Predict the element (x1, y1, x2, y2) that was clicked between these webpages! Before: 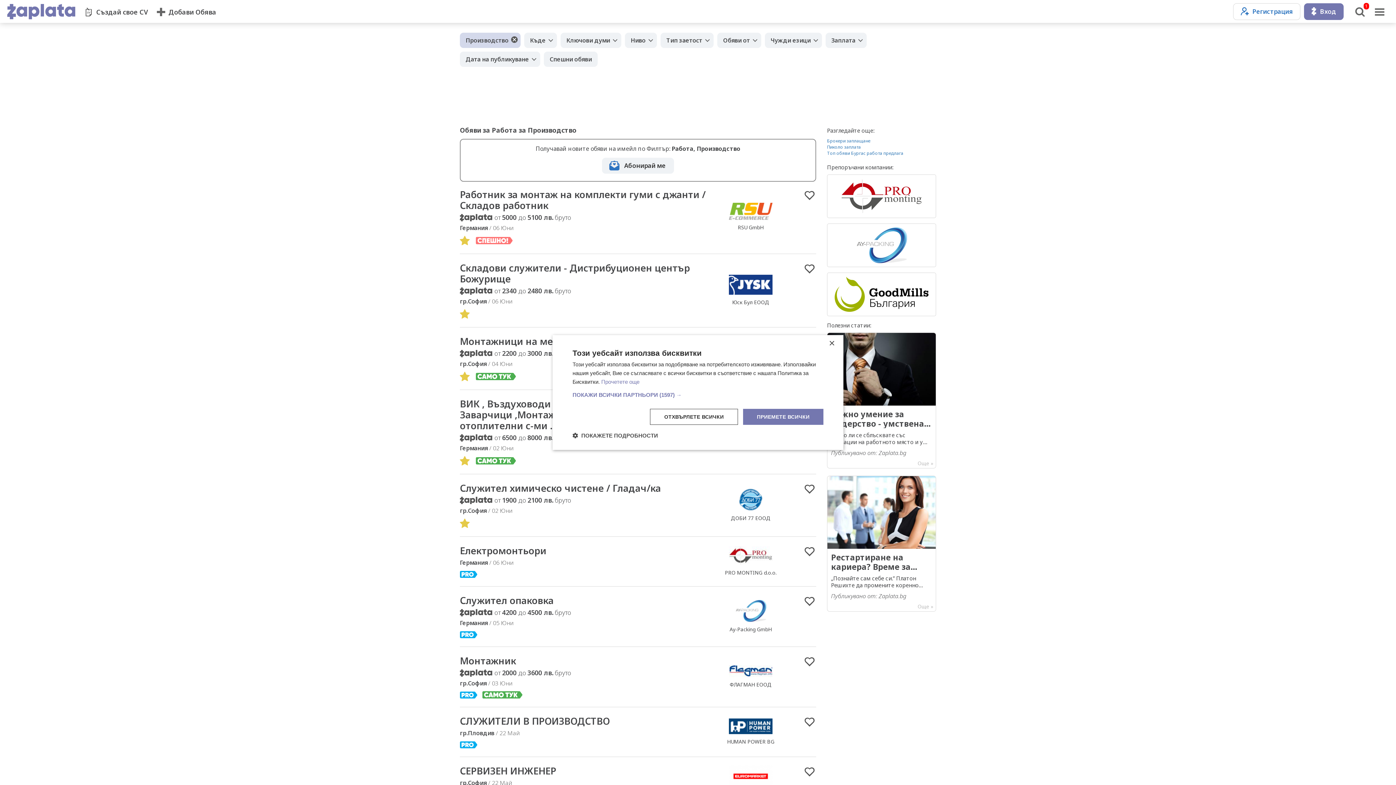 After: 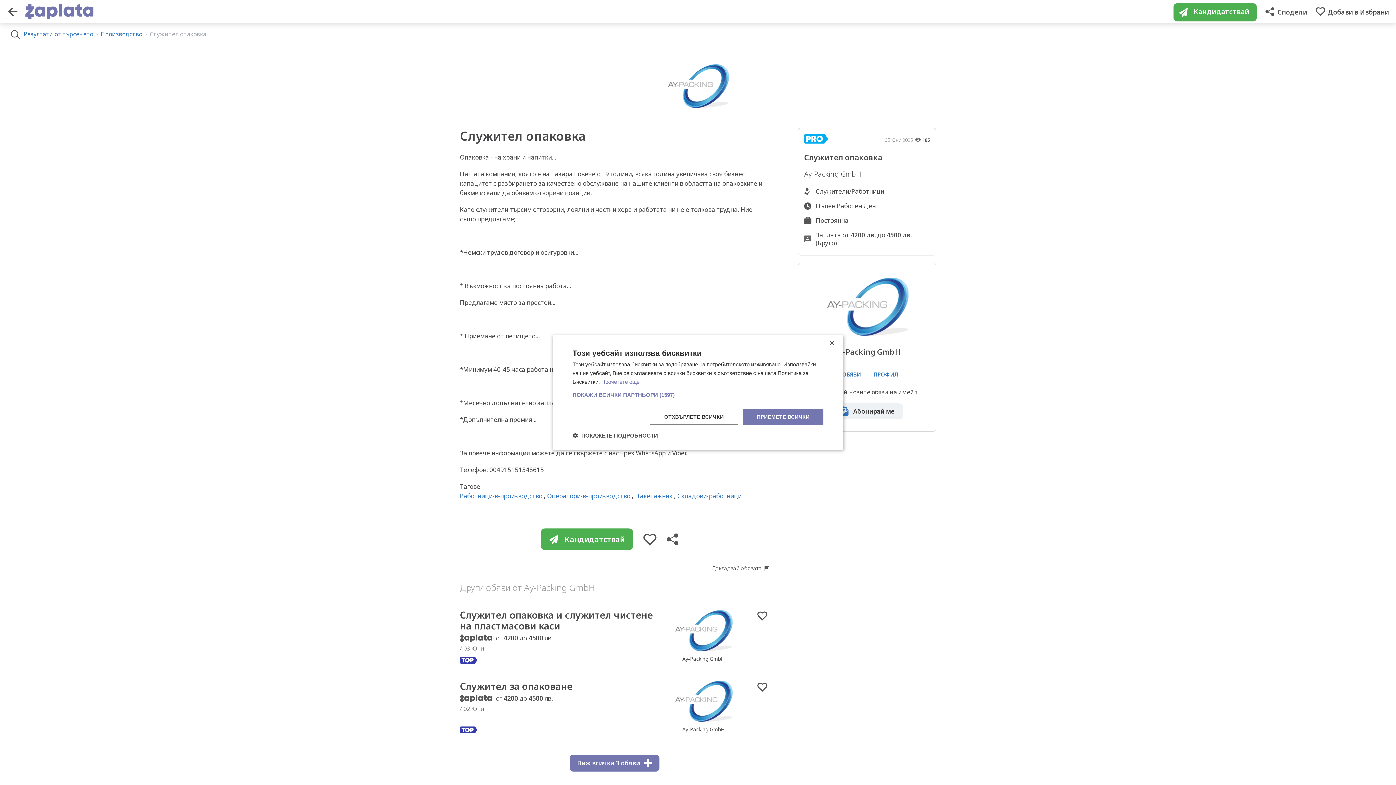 Action: bbox: (460, 594, 553, 607) label: Служител опаковка